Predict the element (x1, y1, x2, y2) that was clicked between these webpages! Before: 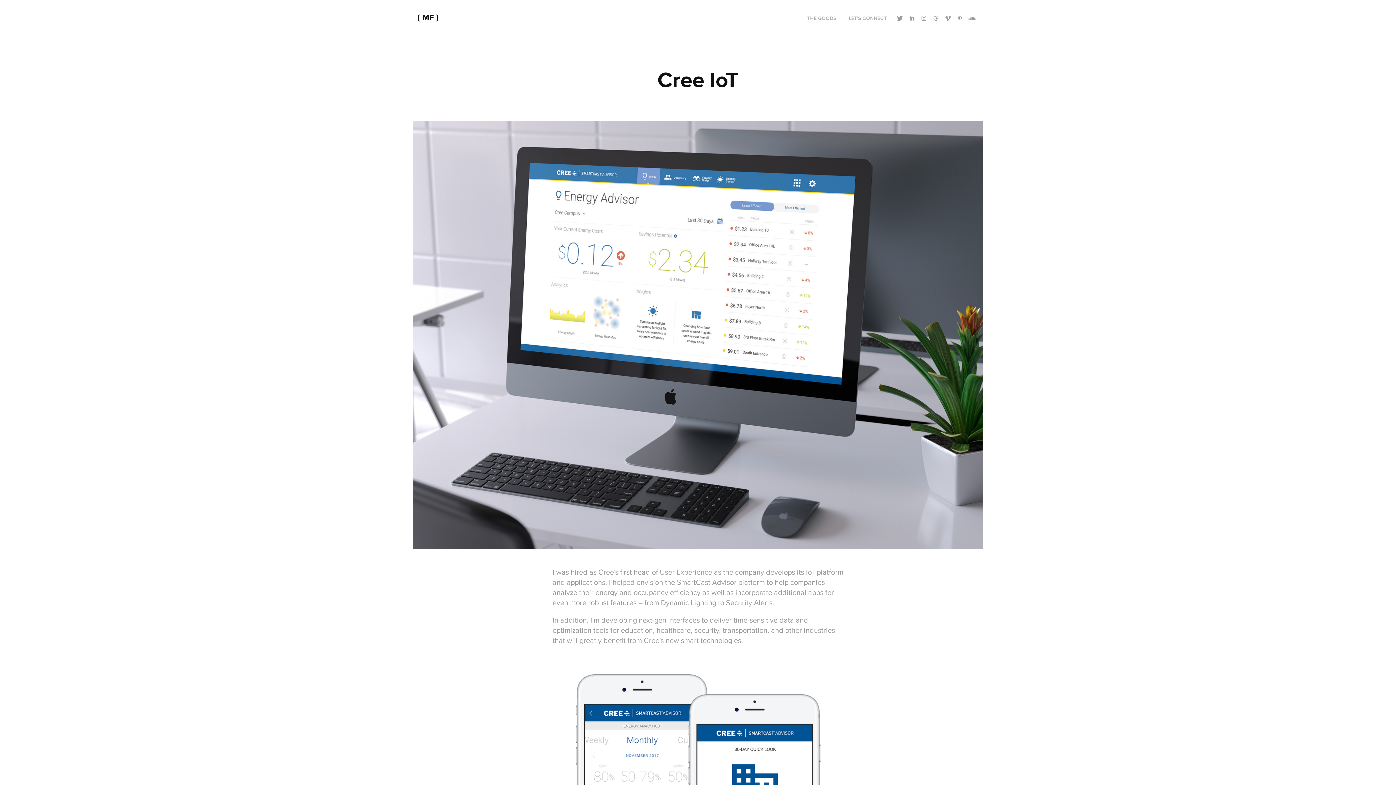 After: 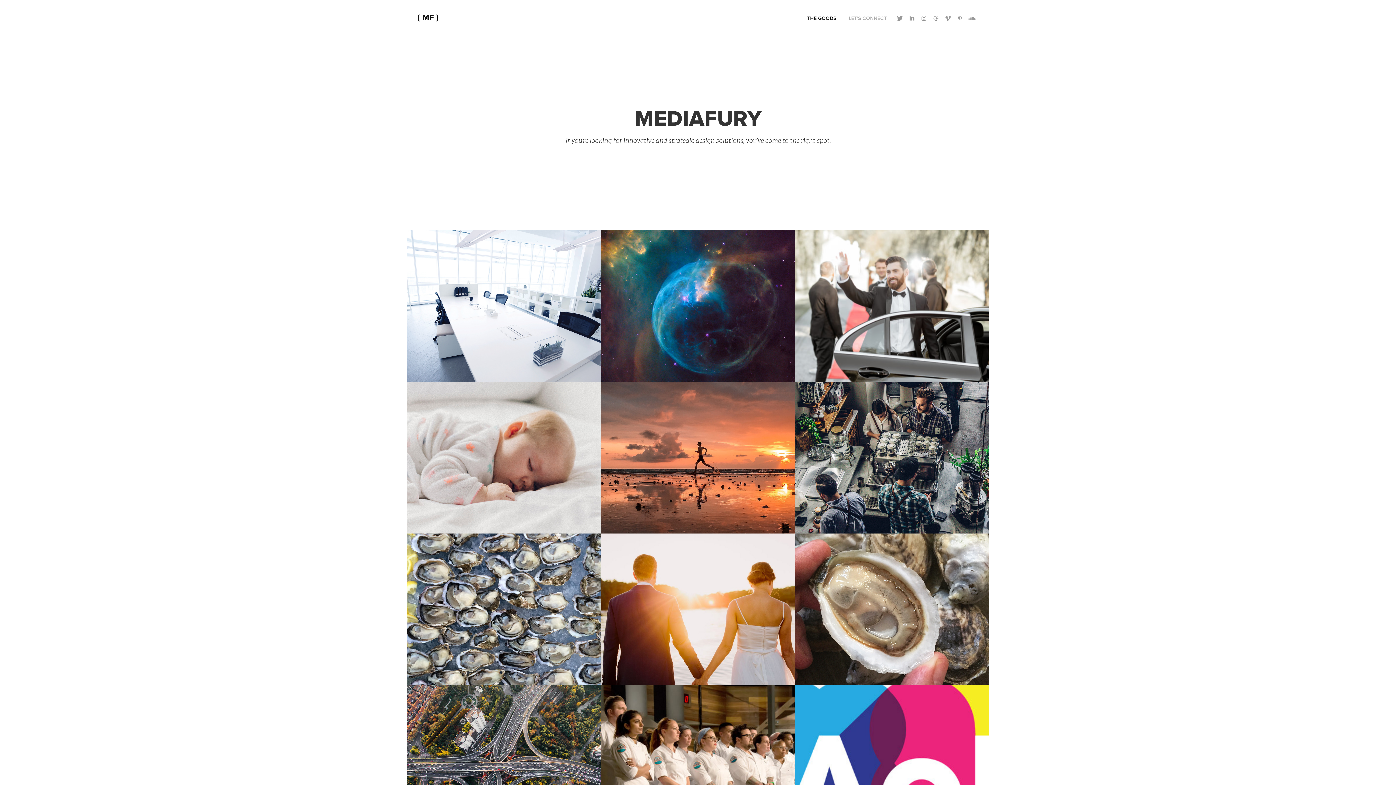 Action: label: THE GOODS bbox: (807, 14, 836, 21)